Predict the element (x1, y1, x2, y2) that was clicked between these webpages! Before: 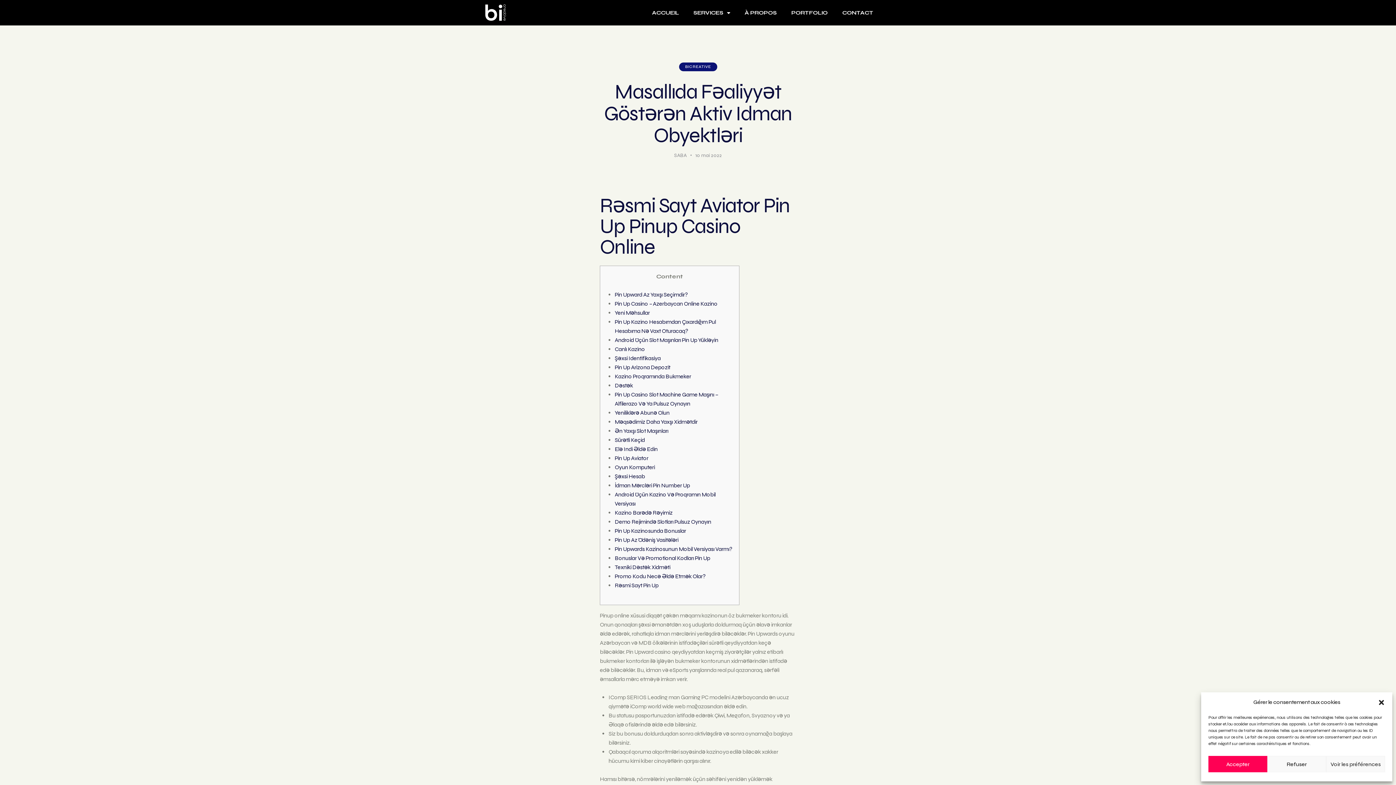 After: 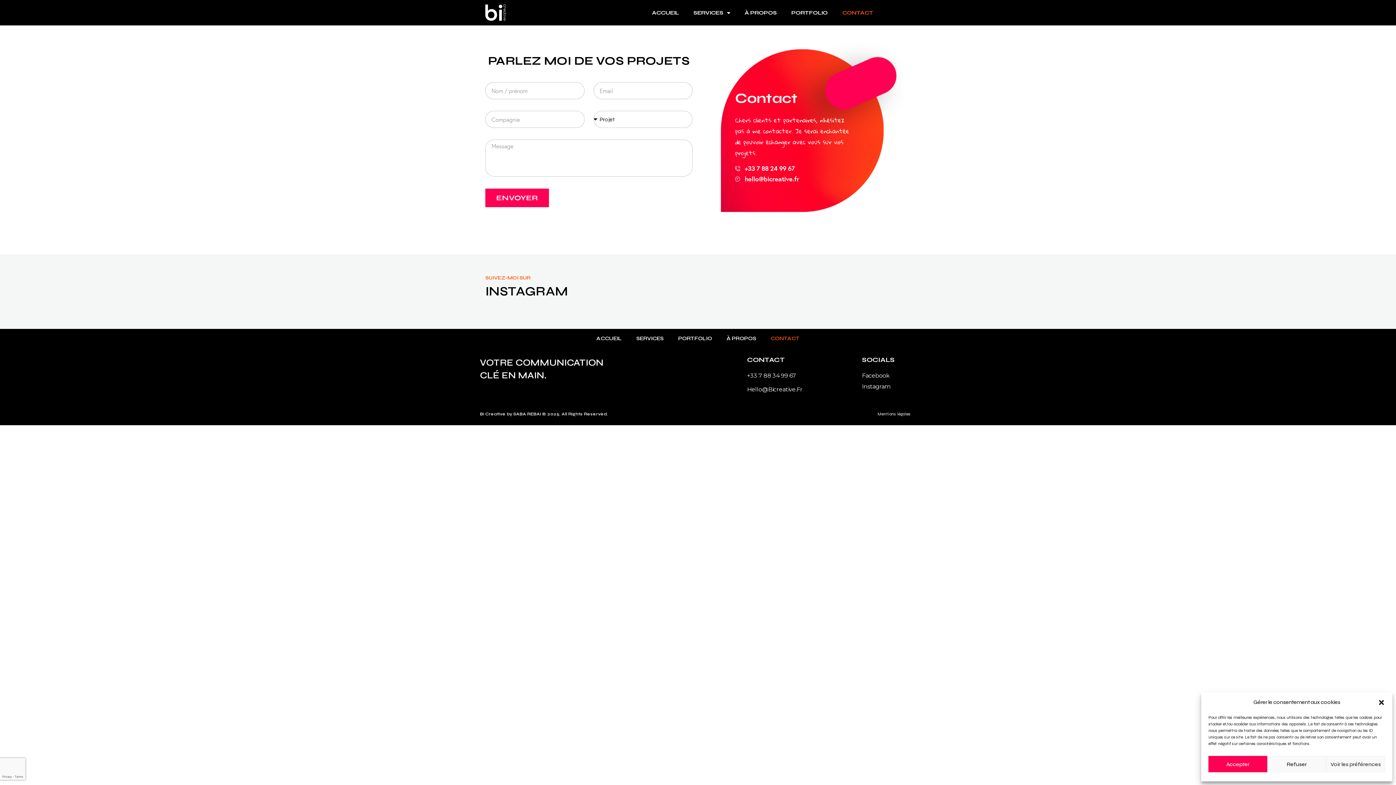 Action: label: CONTACT bbox: (835, 4, 880, 21)